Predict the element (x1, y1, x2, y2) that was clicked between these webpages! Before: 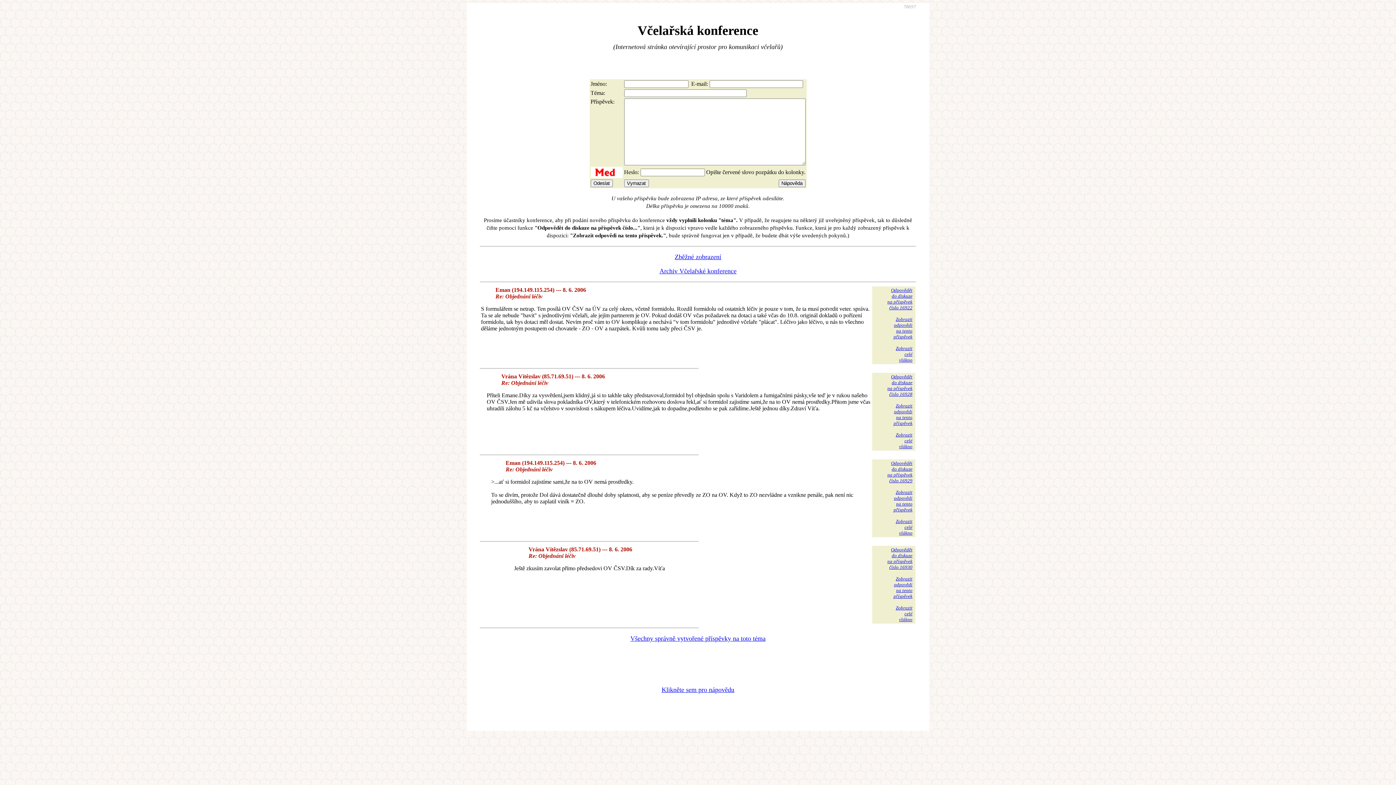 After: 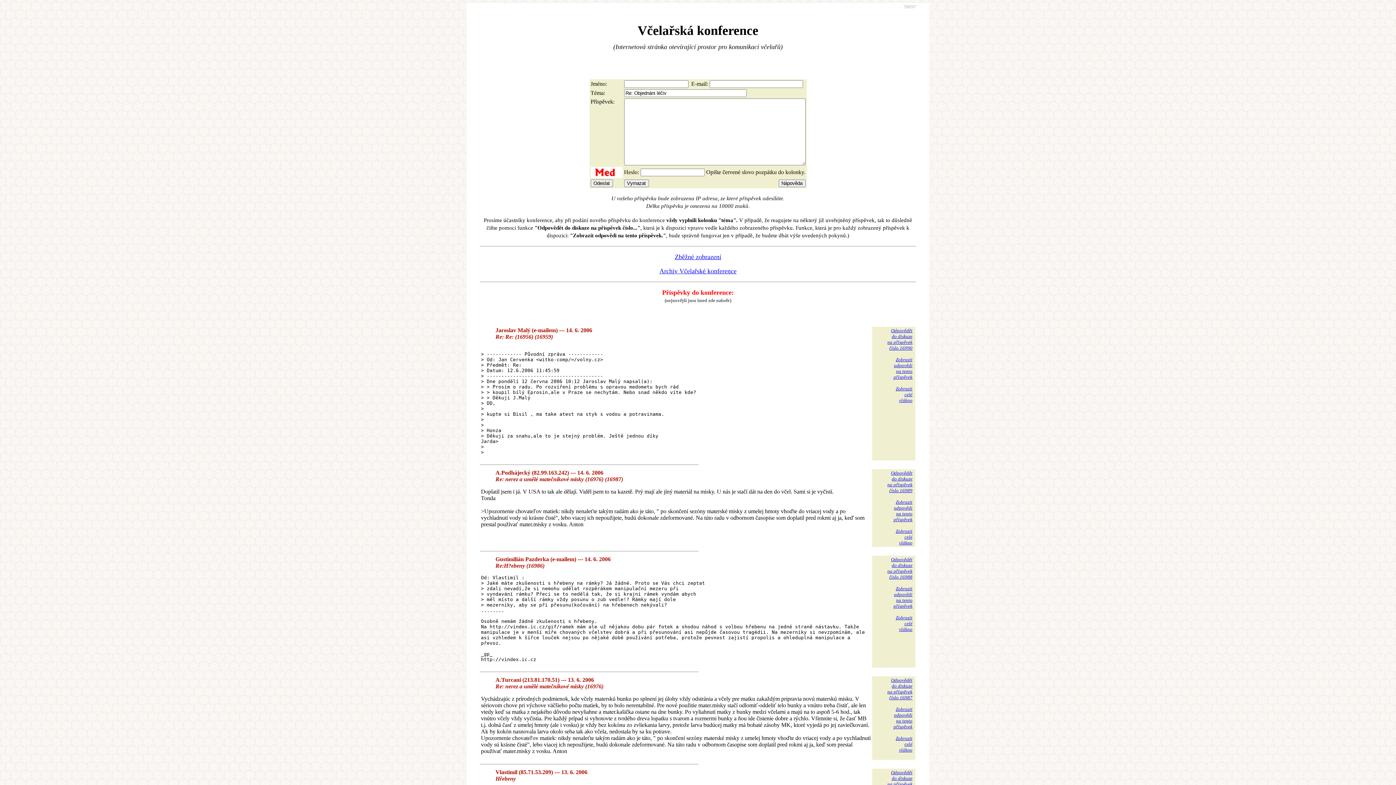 Action: bbox: (887, 547, 912, 570) label: Odpovědět
do diskuze
na příspěvek
číslo 16930